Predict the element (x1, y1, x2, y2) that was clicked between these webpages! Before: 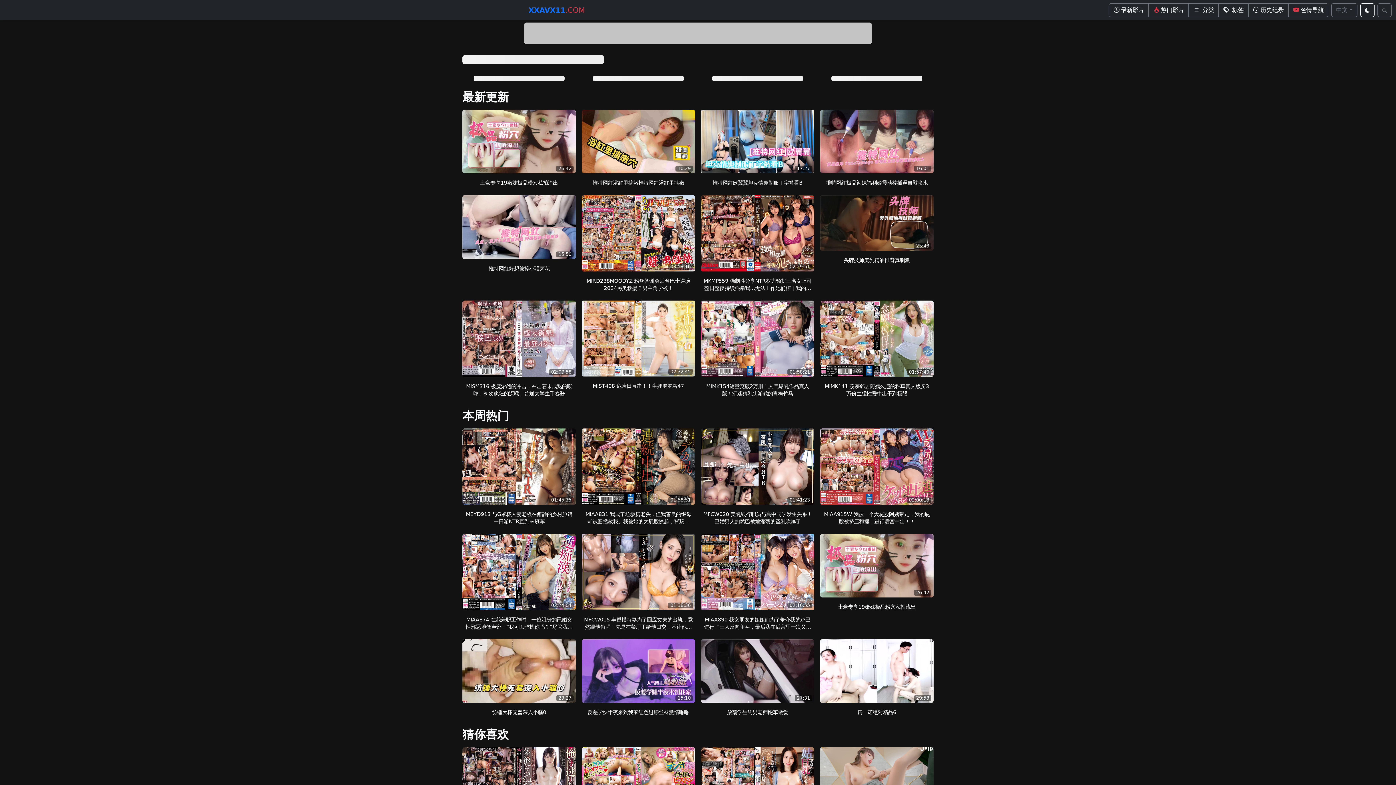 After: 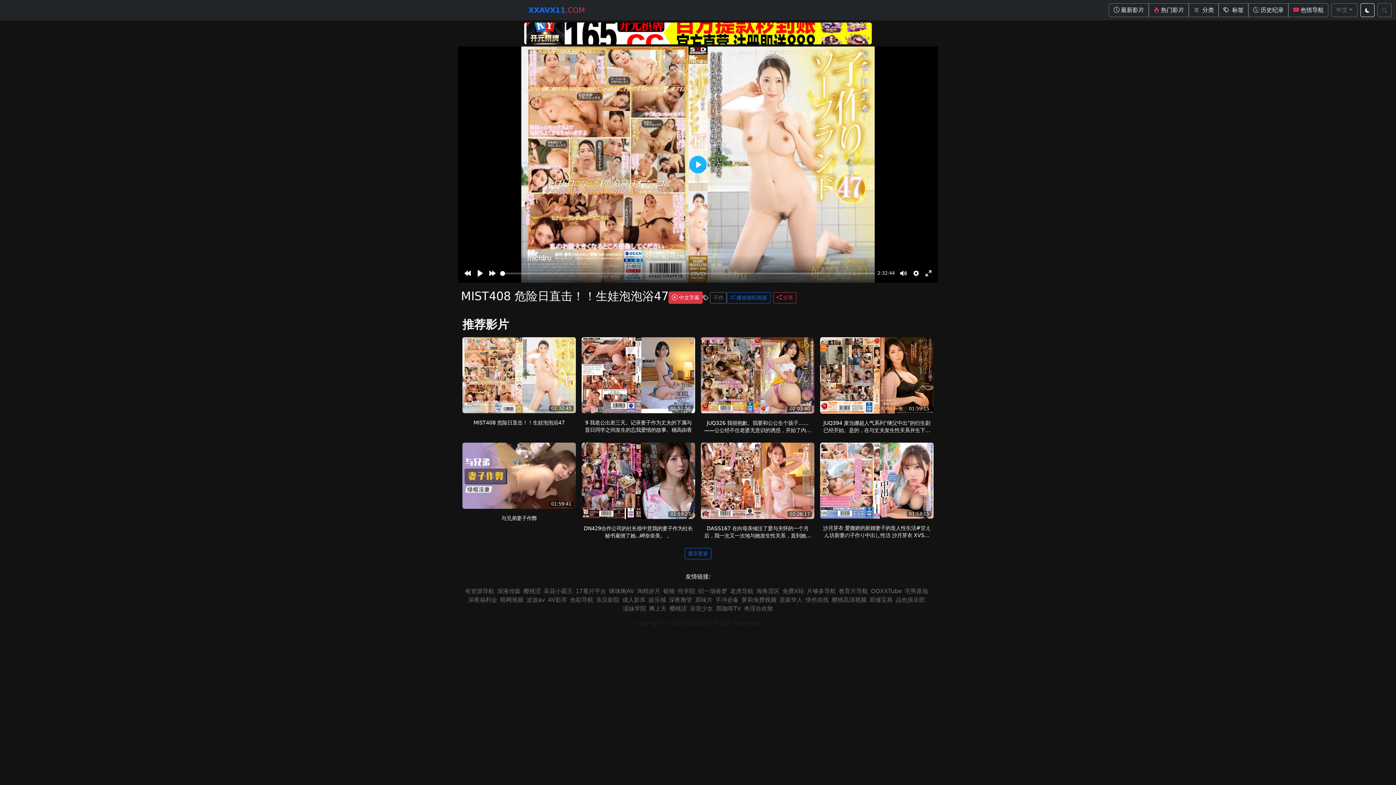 Action: bbox: (581, 405, 695, 412)